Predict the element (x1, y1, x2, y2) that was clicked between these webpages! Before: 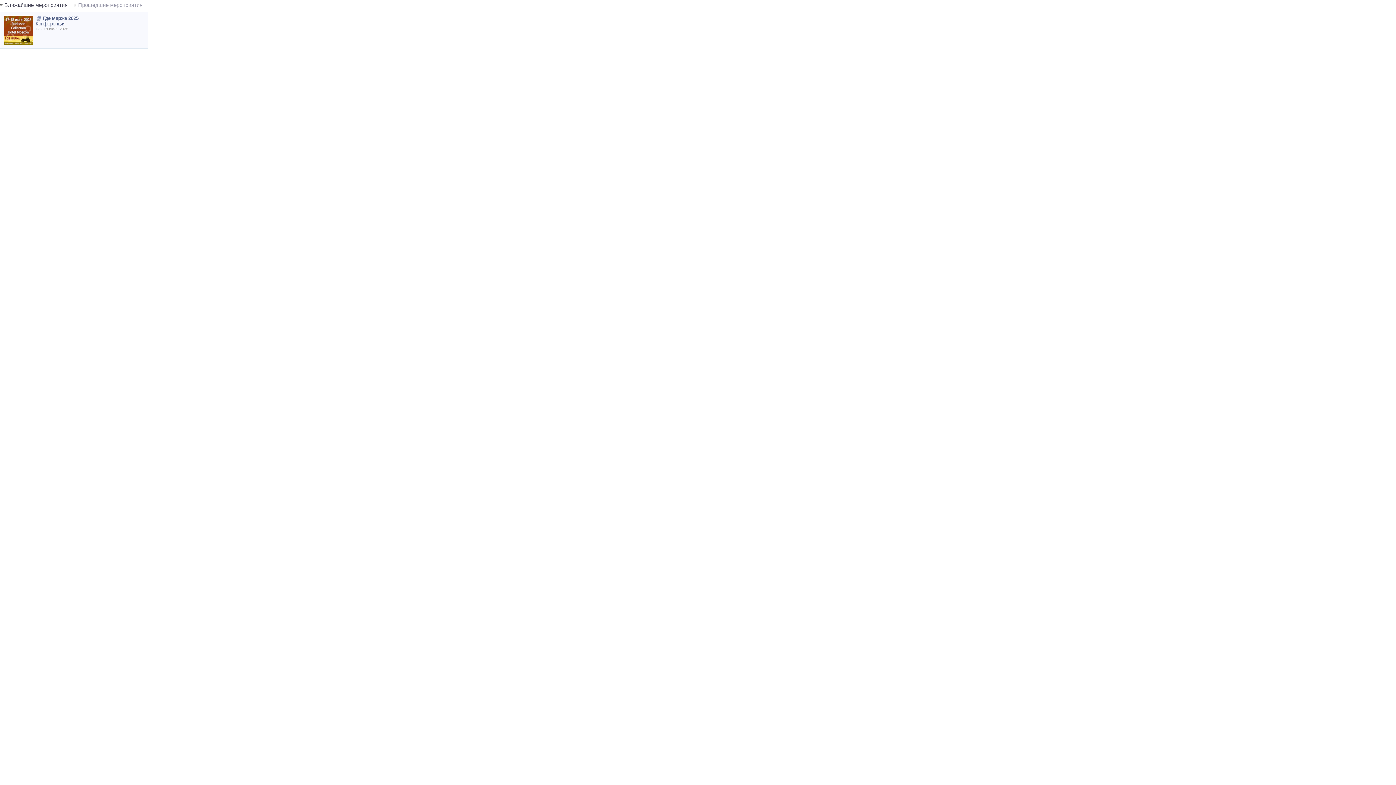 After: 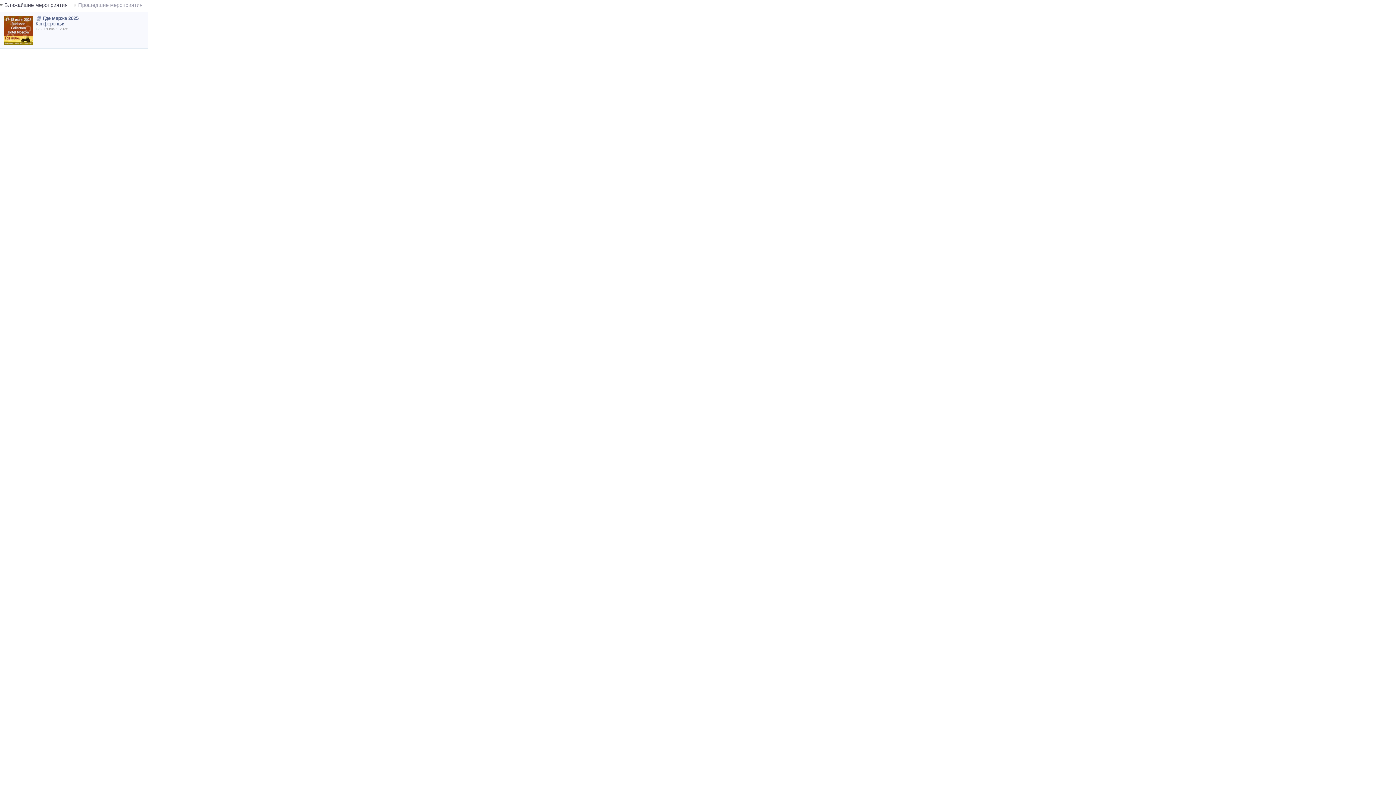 Action: bbox: (4, 15, 33, 44)